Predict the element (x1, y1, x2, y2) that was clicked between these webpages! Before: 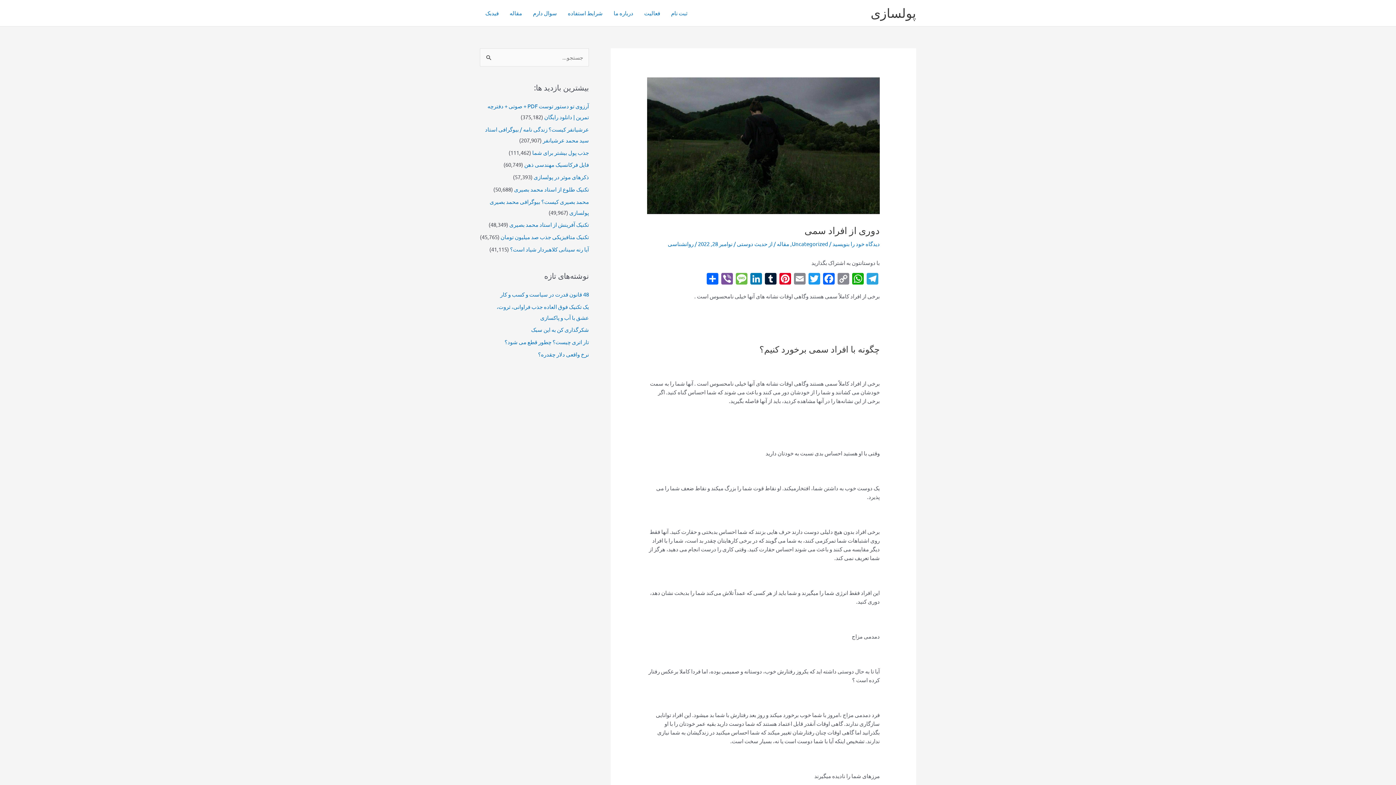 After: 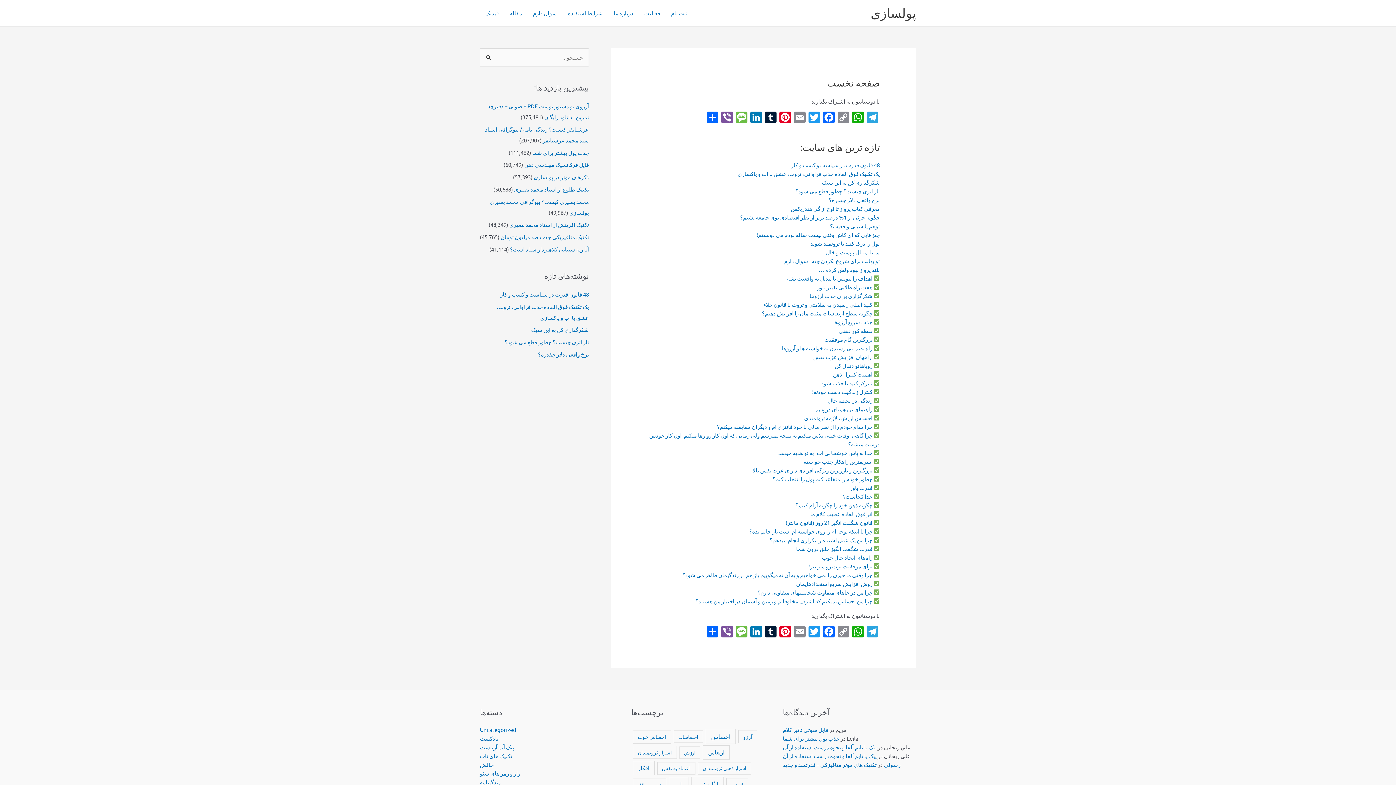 Action: bbox: (870, 5, 916, 20) label: پولسازی